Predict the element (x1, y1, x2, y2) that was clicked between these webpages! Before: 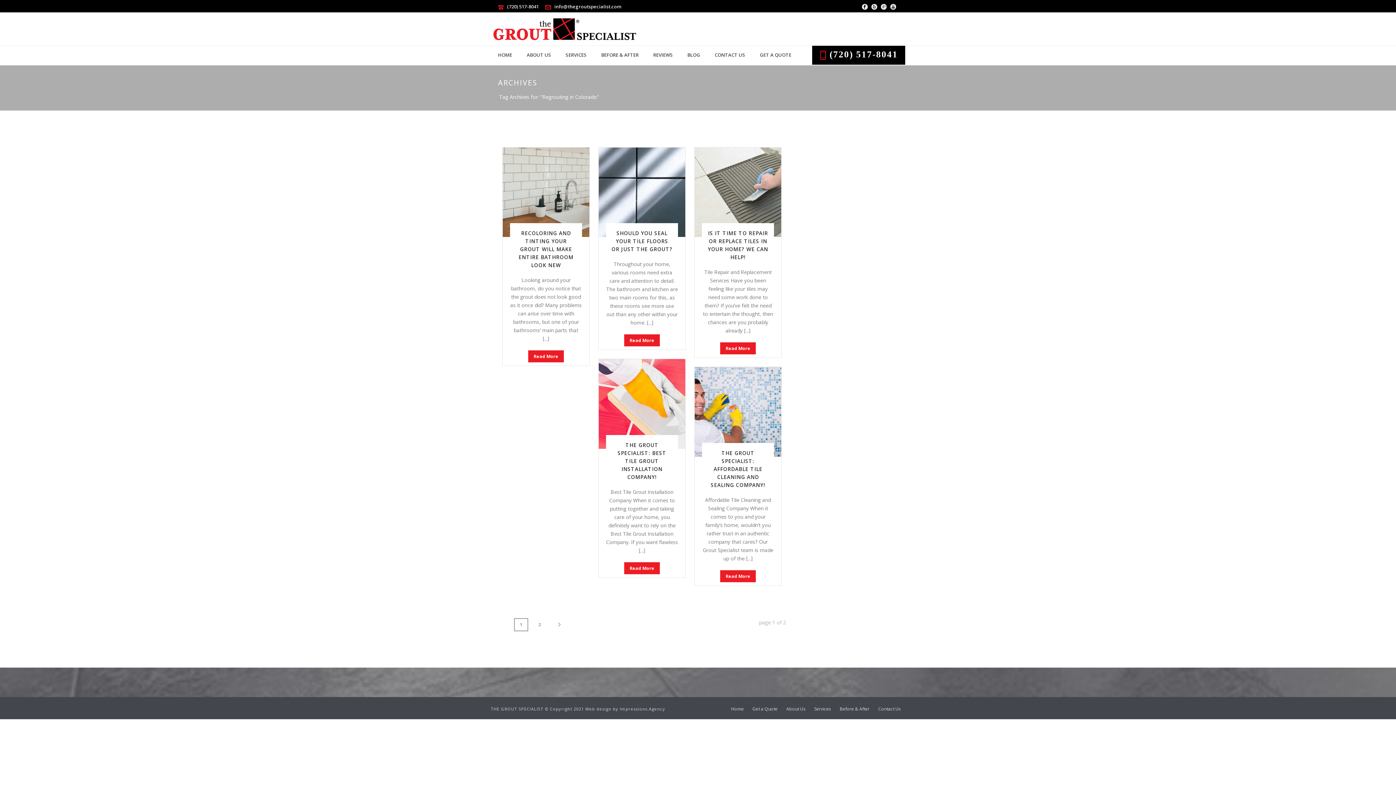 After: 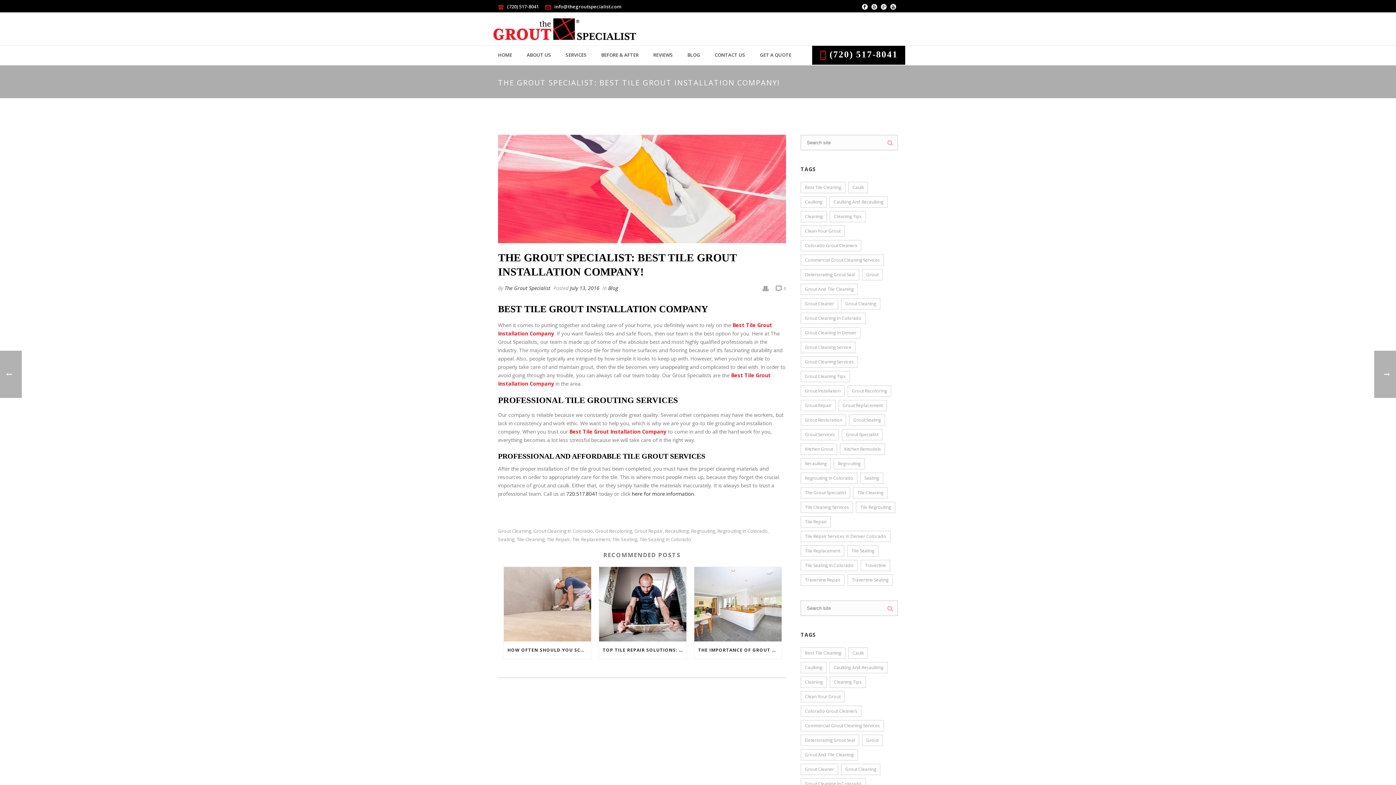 Action: bbox: (624, 562, 660, 574) label: Read More